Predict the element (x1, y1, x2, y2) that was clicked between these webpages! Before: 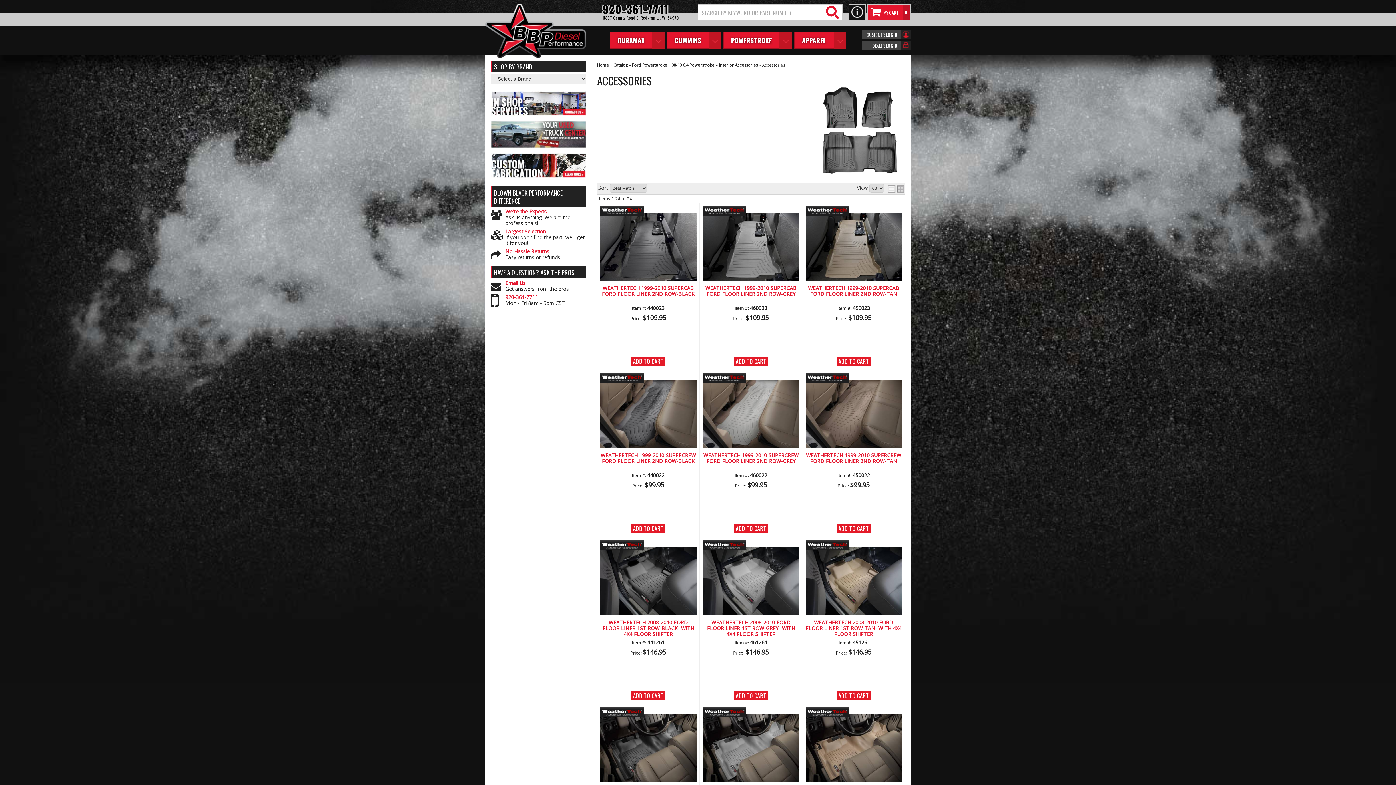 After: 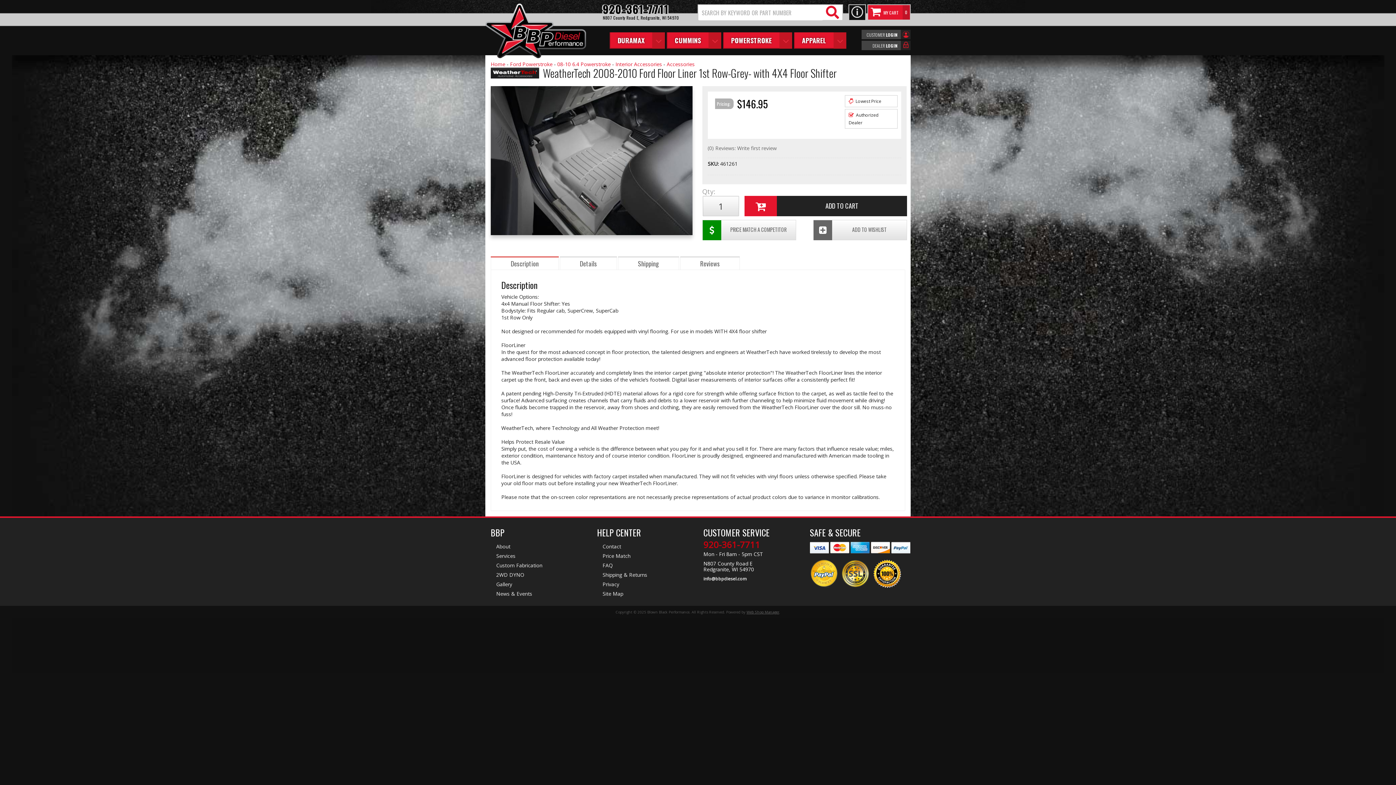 Action: bbox: (703, 543, 799, 616)